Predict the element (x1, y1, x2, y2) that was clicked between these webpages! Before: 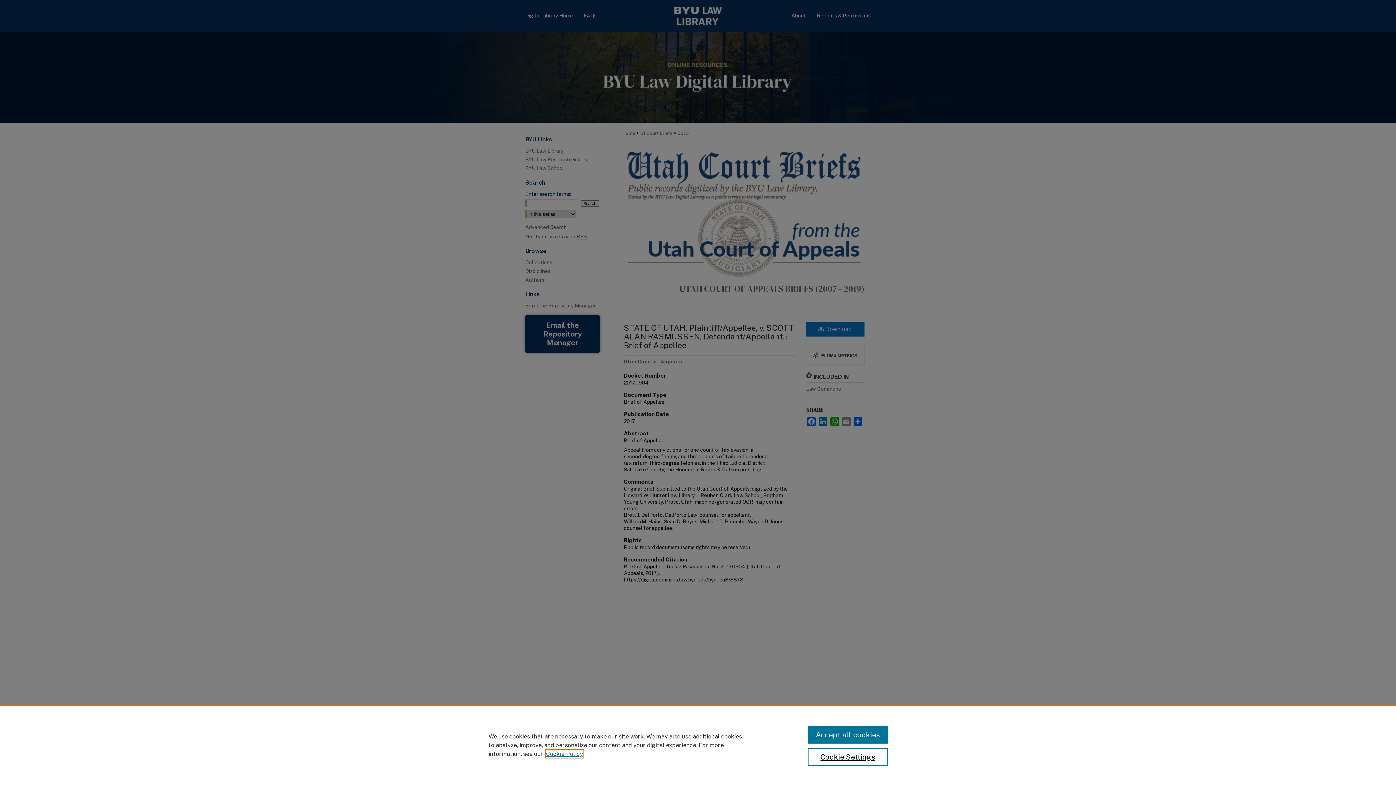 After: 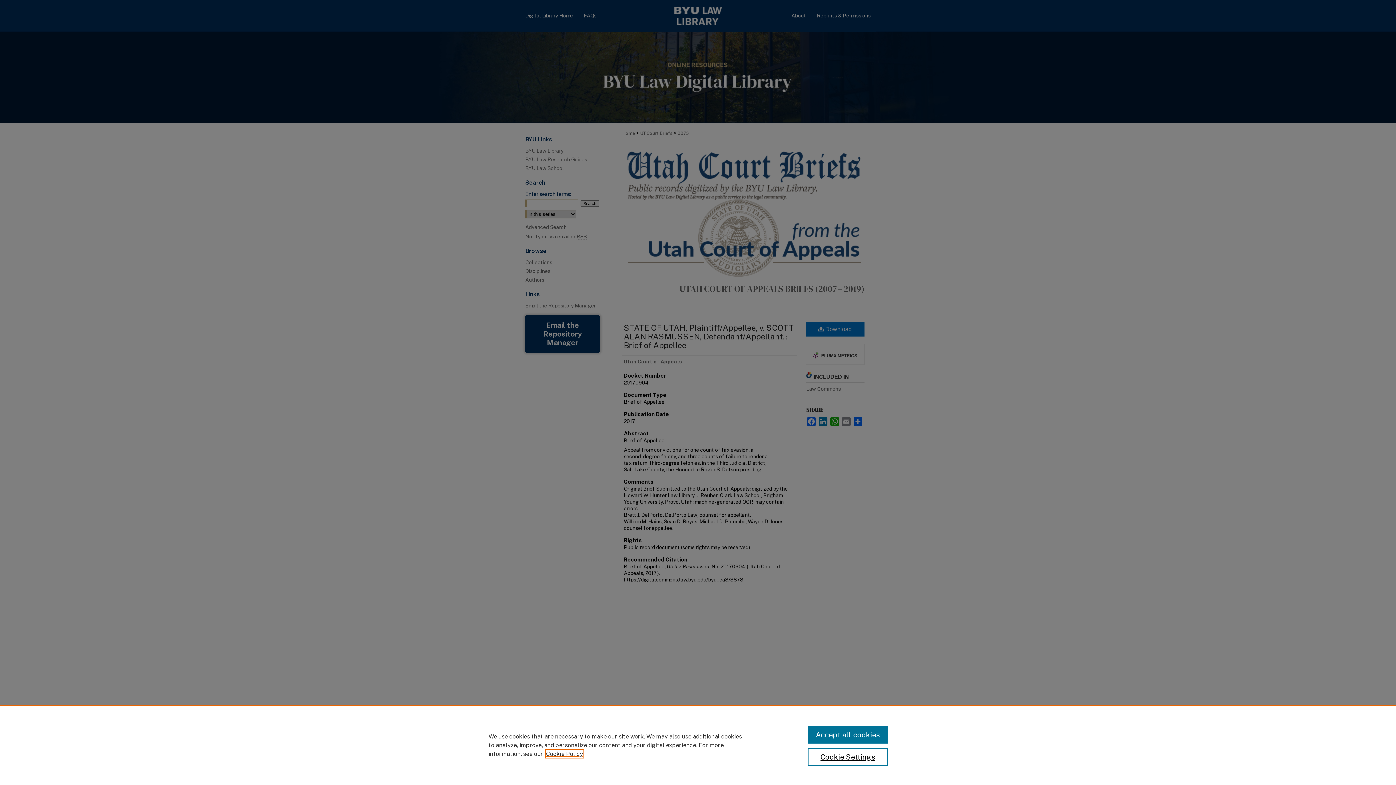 Action: label: , opens in a new tab bbox: (546, 750, 583, 757)